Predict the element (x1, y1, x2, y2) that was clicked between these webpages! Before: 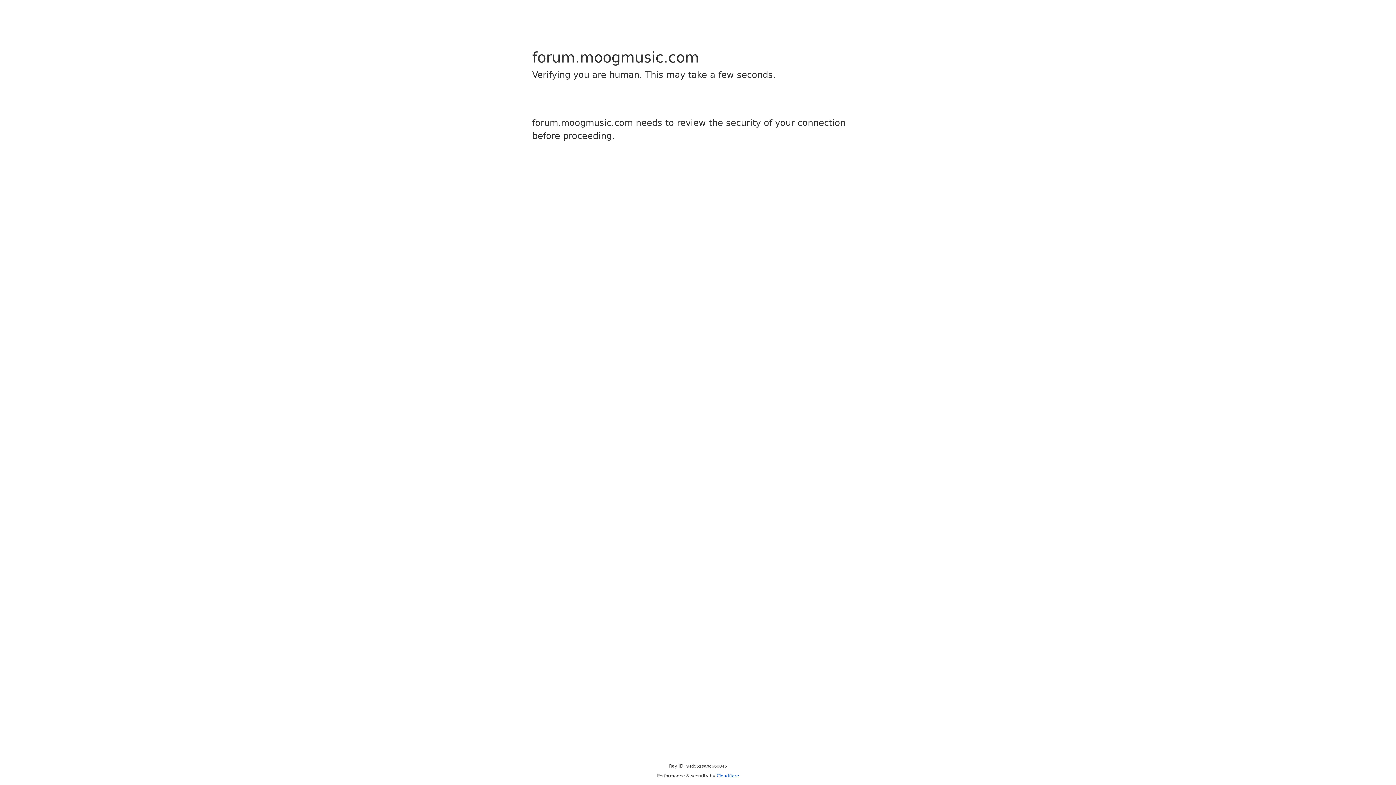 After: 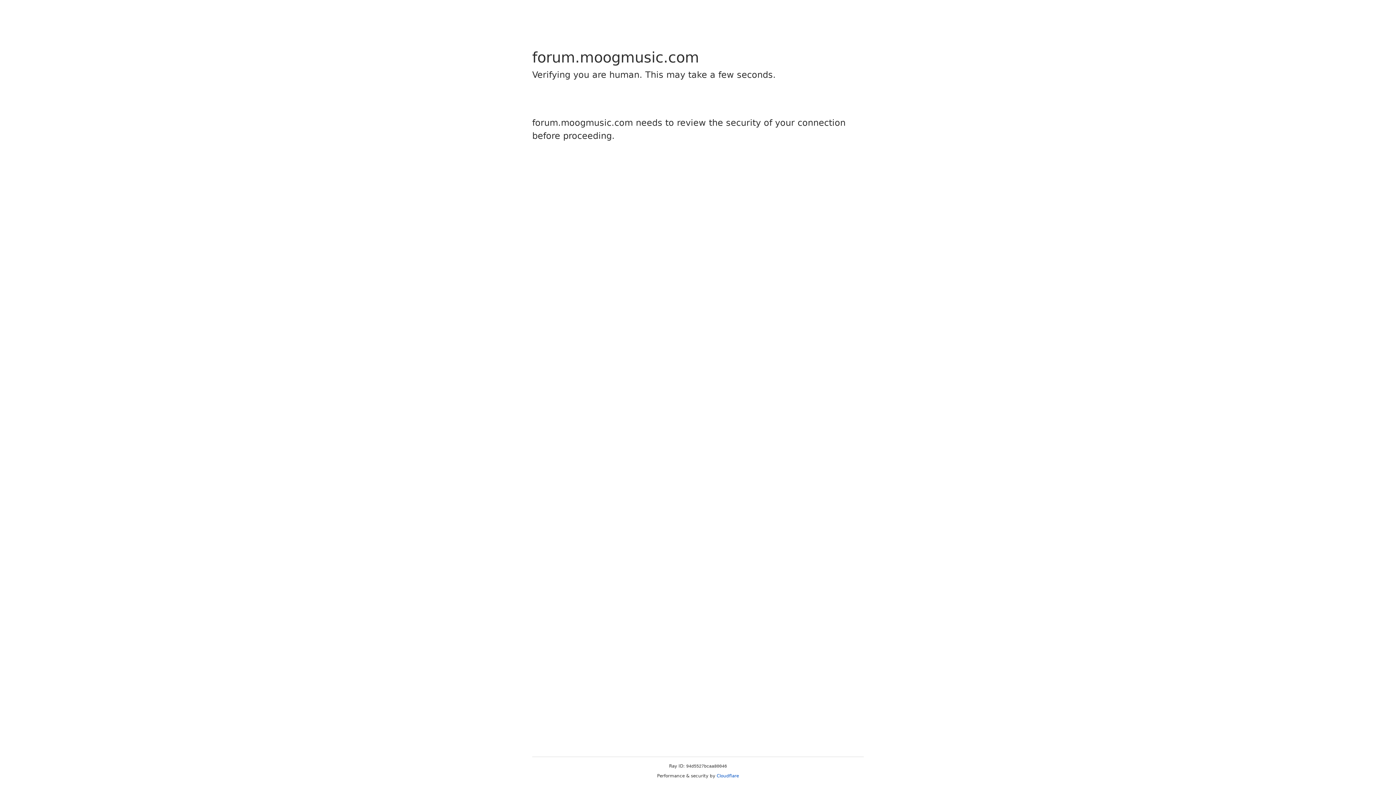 Action: bbox: (716, 773, 739, 778) label: Cloudflare